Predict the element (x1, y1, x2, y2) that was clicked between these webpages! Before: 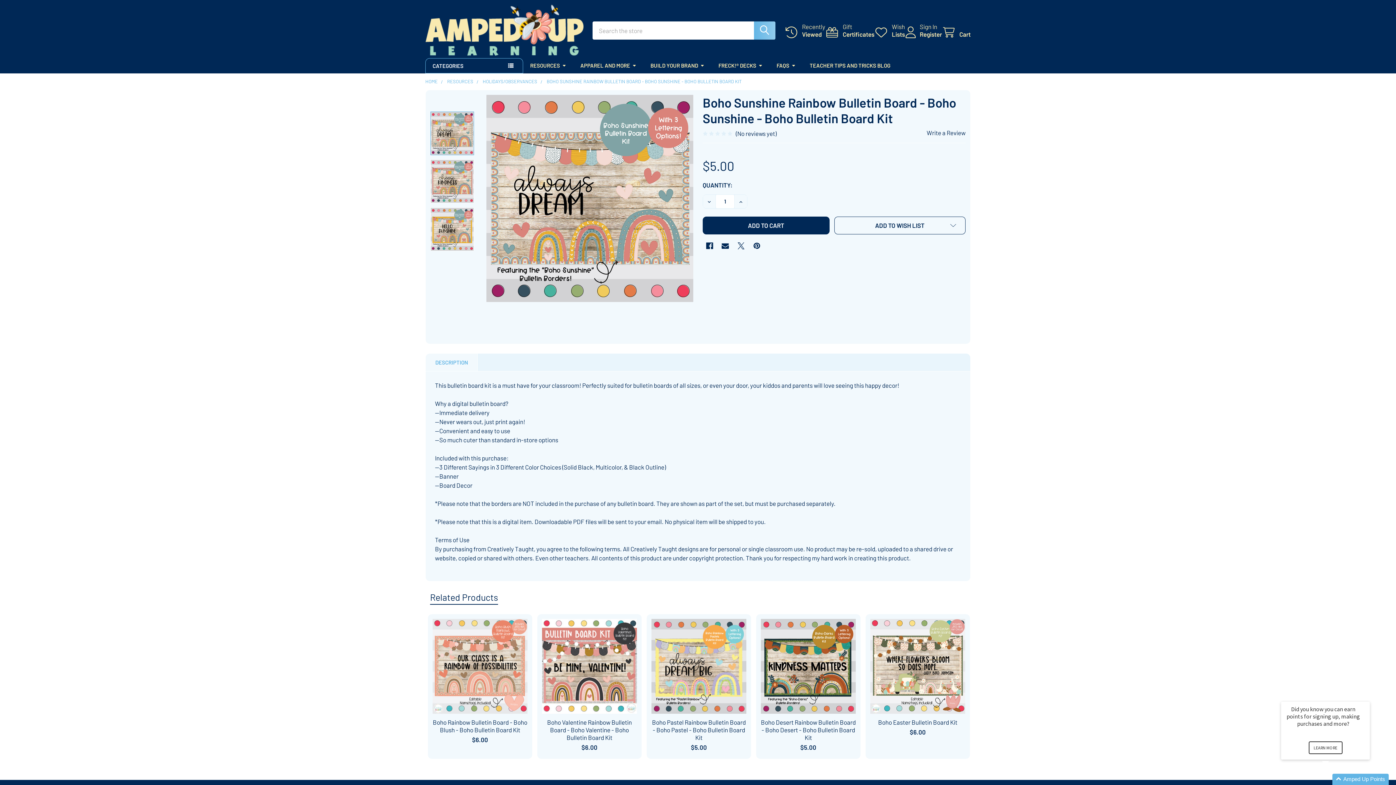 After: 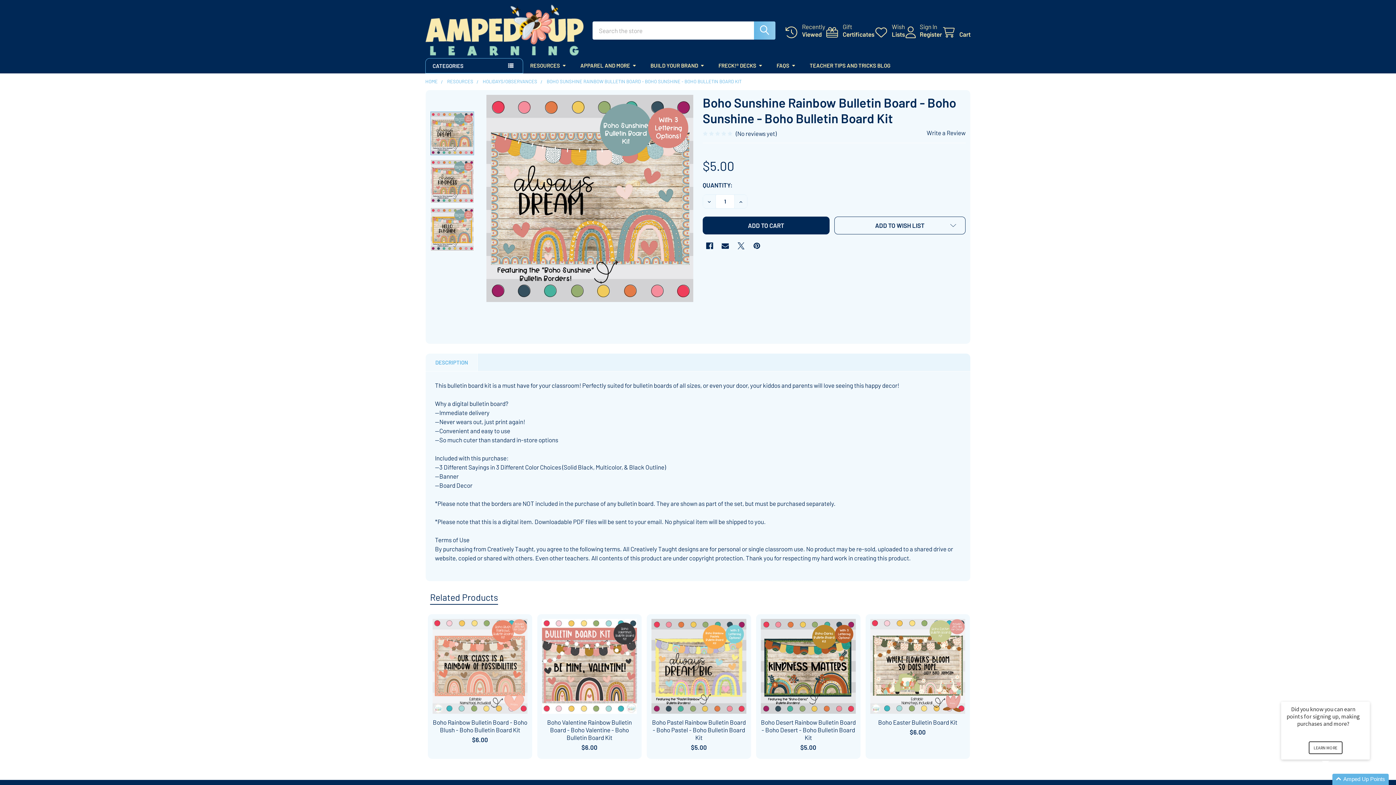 Action: bbox: (734, 239, 748, 252) label: X 